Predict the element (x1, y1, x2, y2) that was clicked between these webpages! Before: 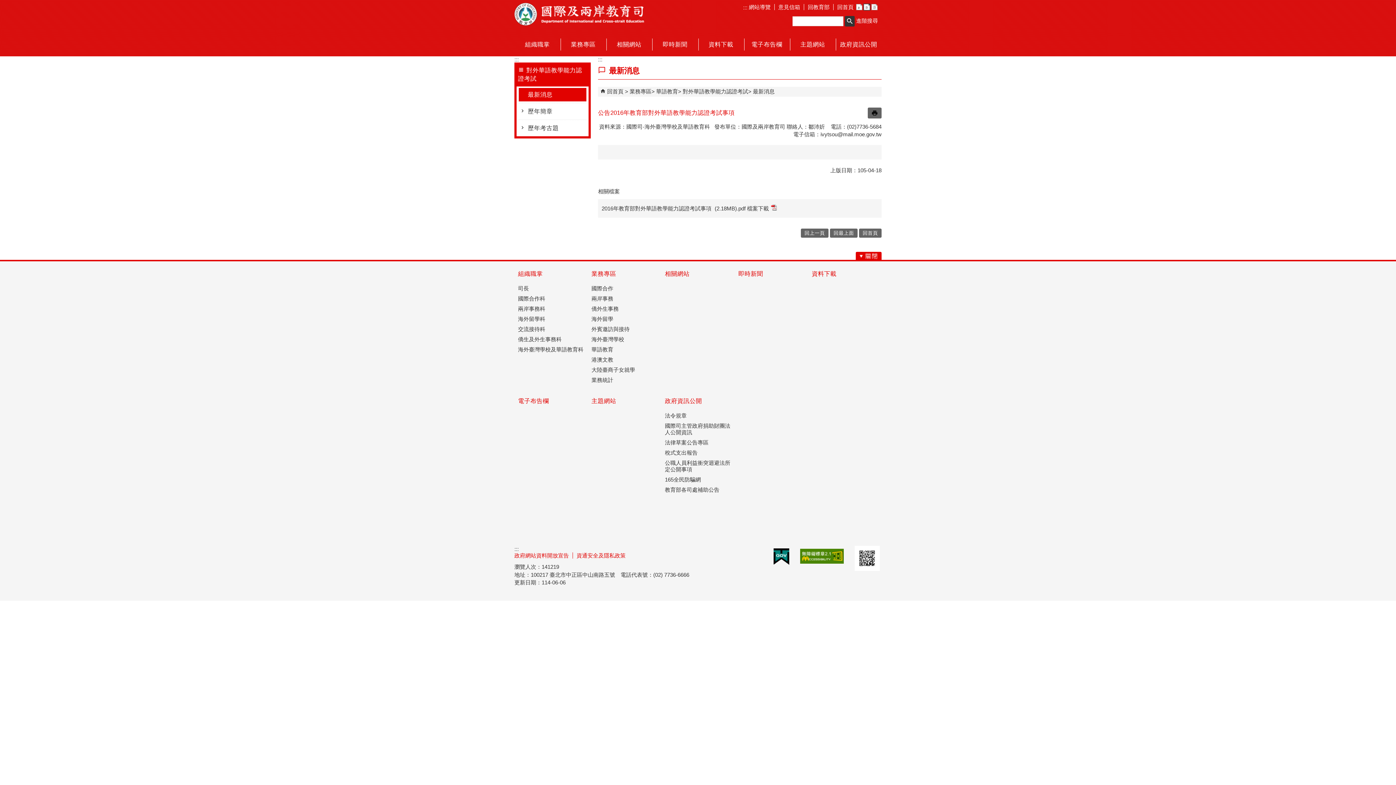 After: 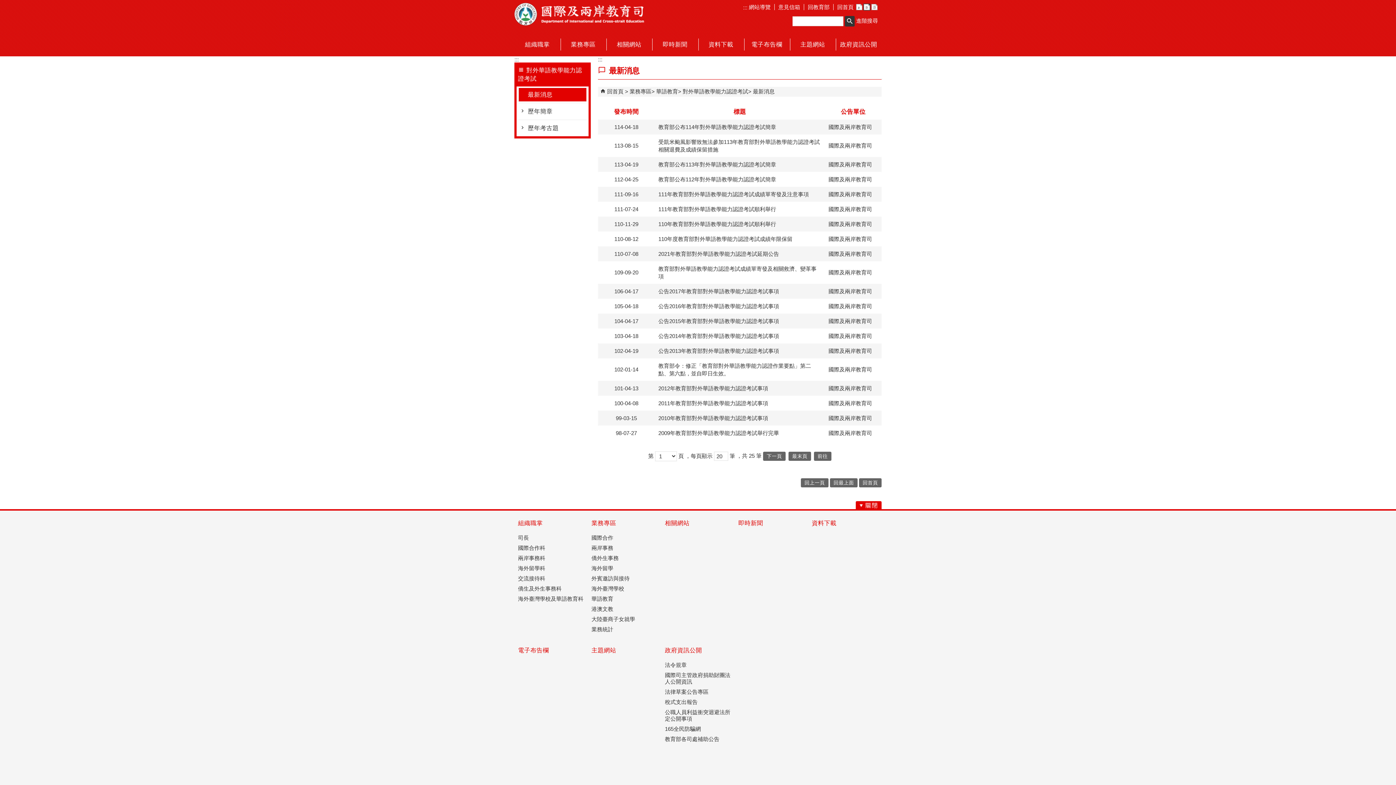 Action: bbox: (518, 88, 586, 101) label: 最新消息